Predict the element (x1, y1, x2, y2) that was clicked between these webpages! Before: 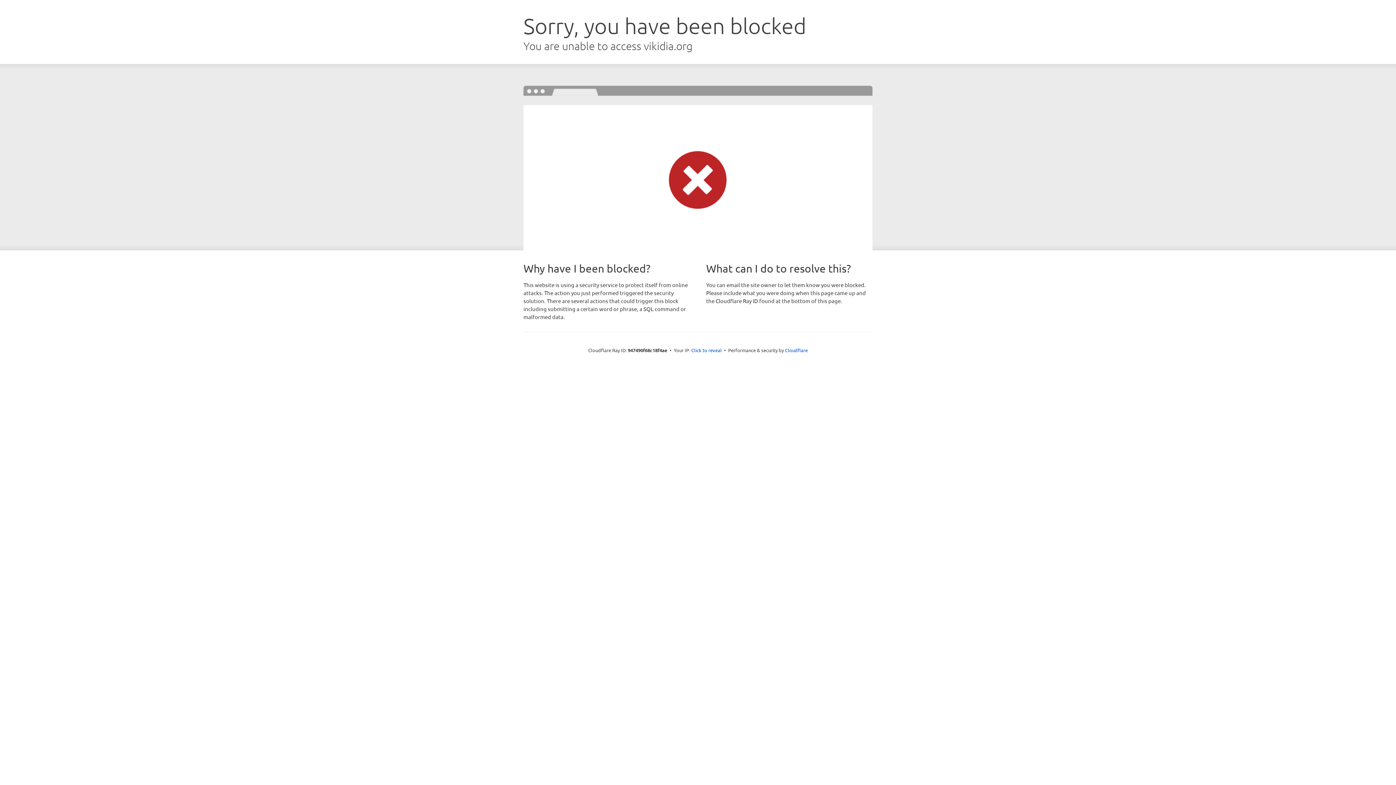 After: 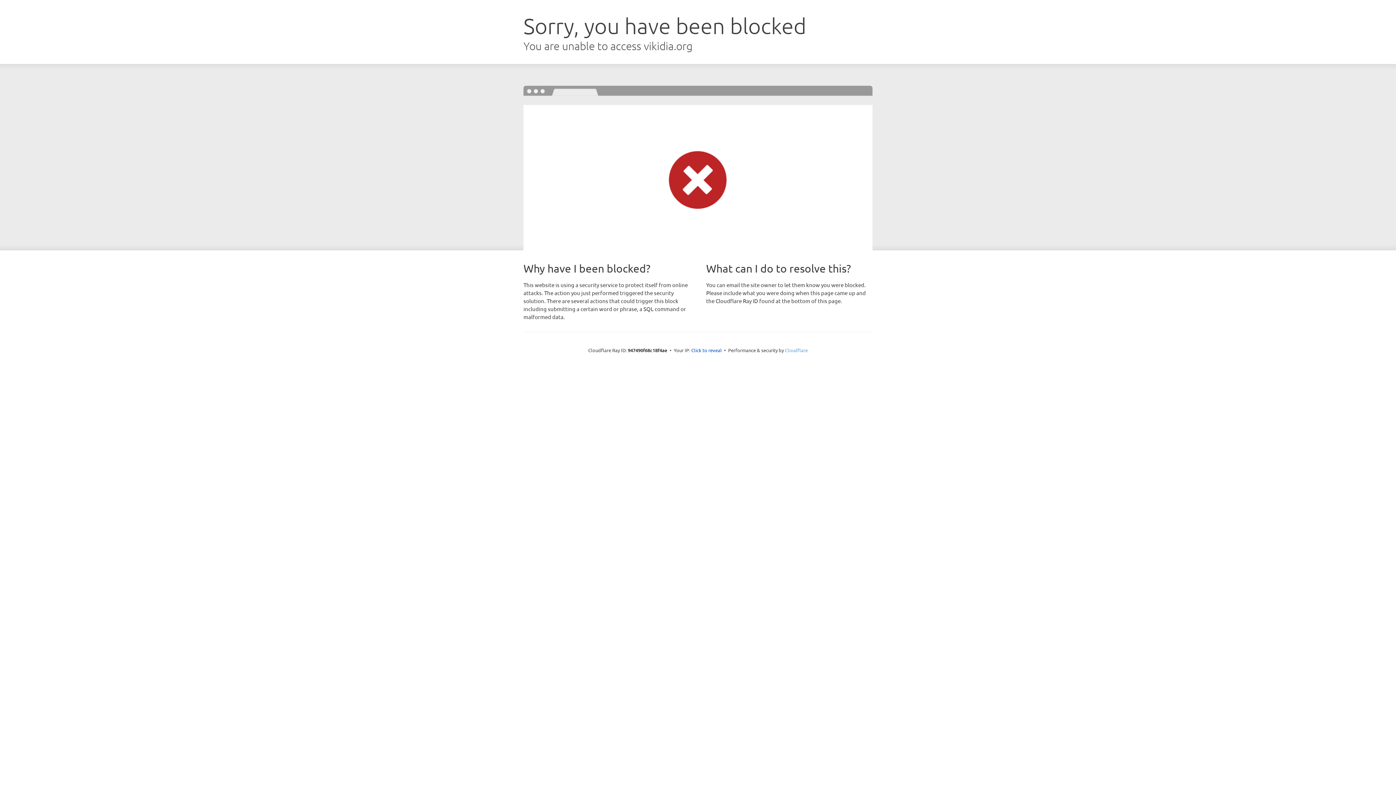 Action: label: Cloudflare bbox: (785, 347, 808, 353)